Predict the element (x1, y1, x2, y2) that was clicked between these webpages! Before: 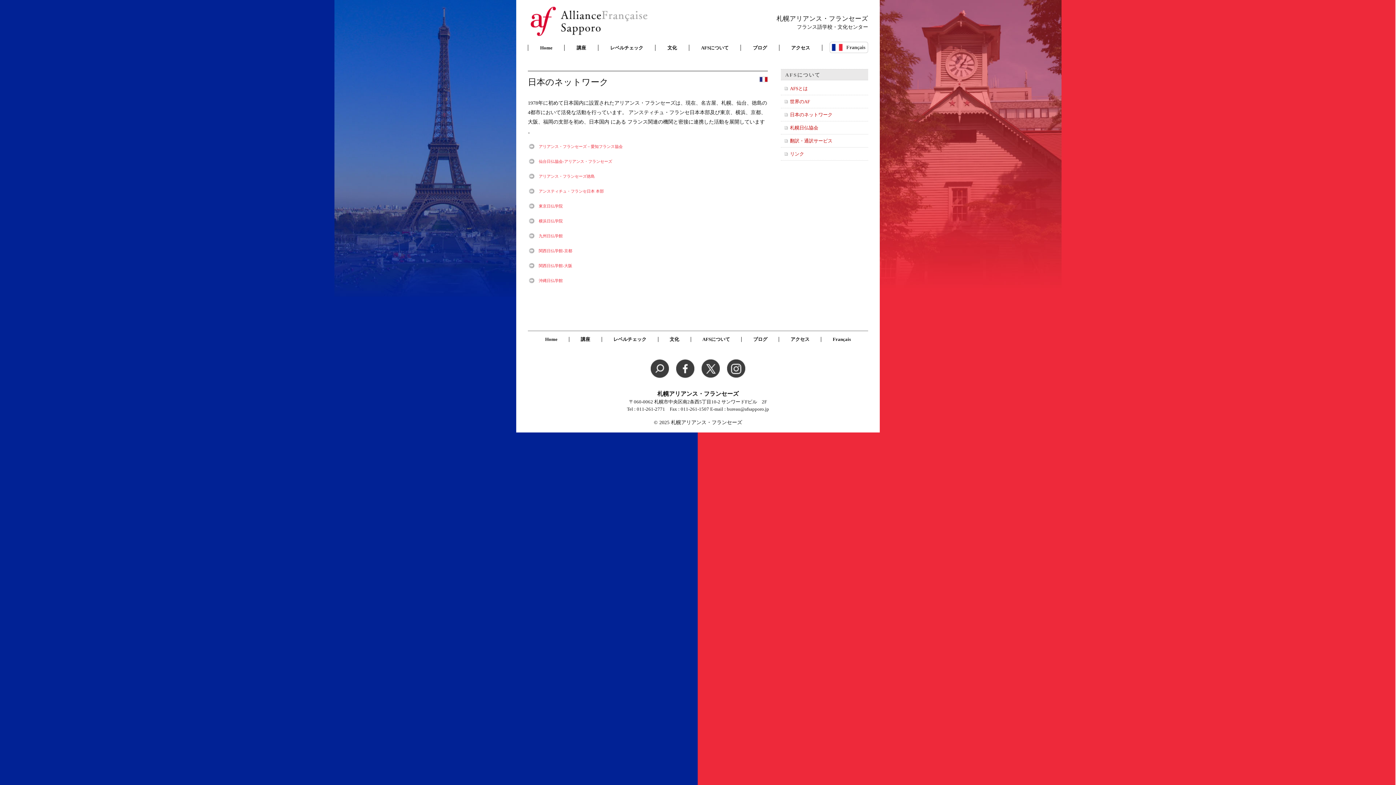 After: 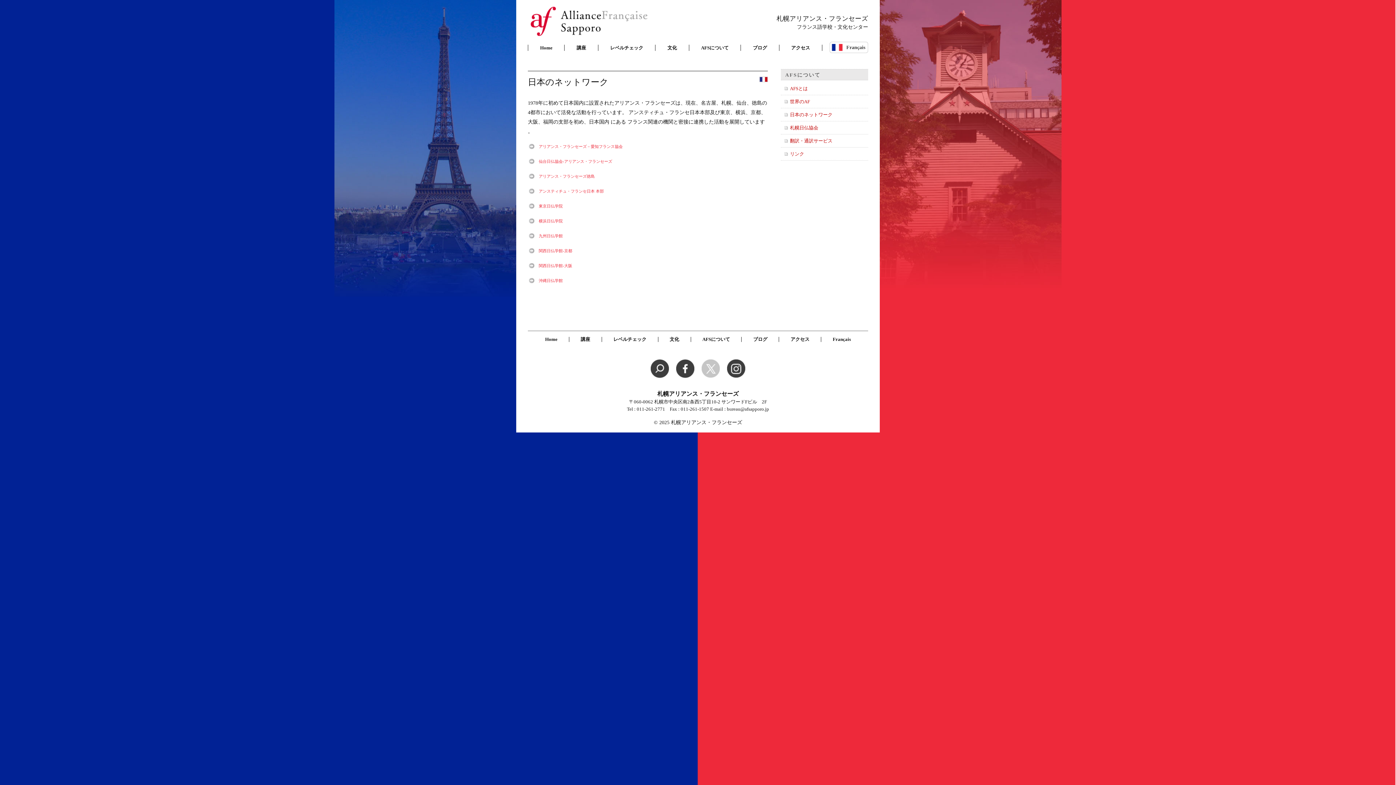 Action: bbox: (701, 359, 720, 378)